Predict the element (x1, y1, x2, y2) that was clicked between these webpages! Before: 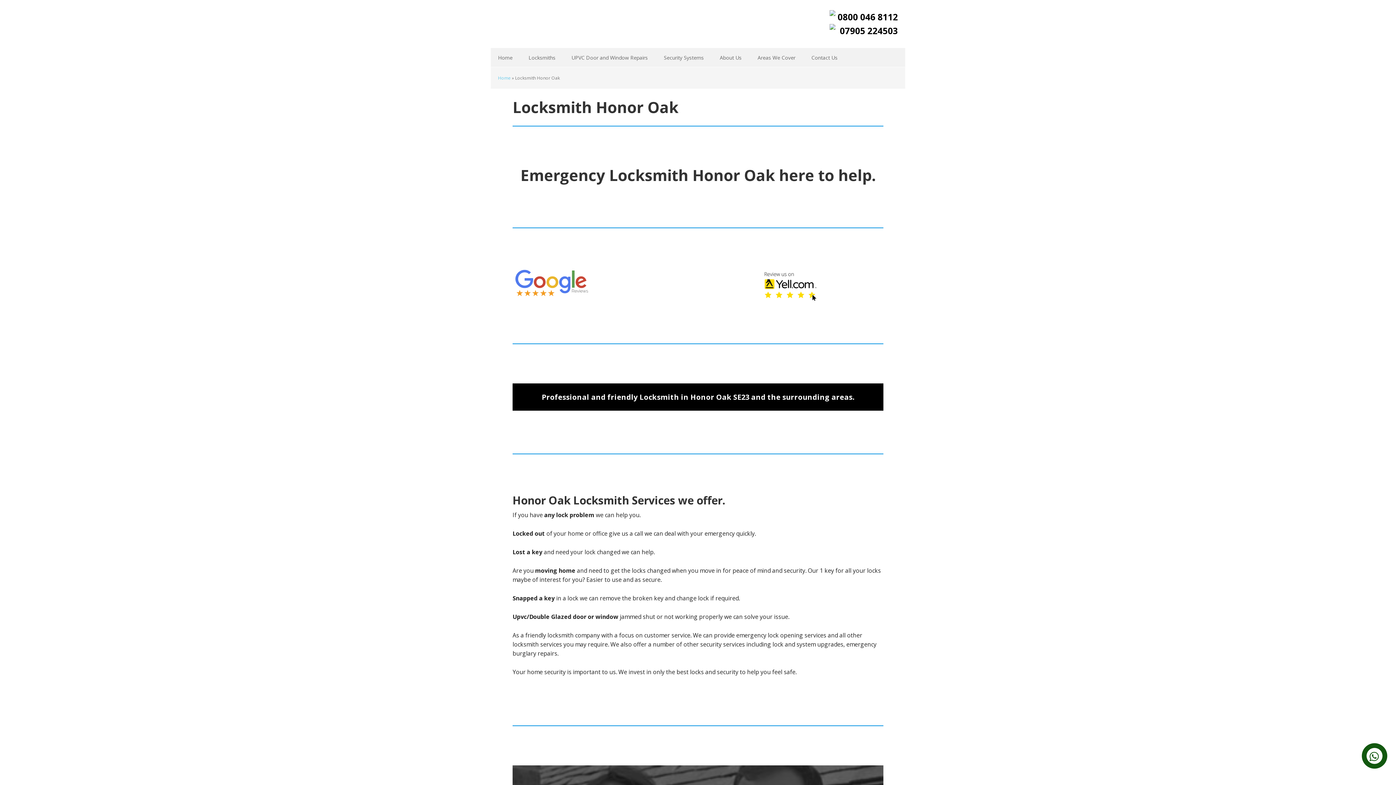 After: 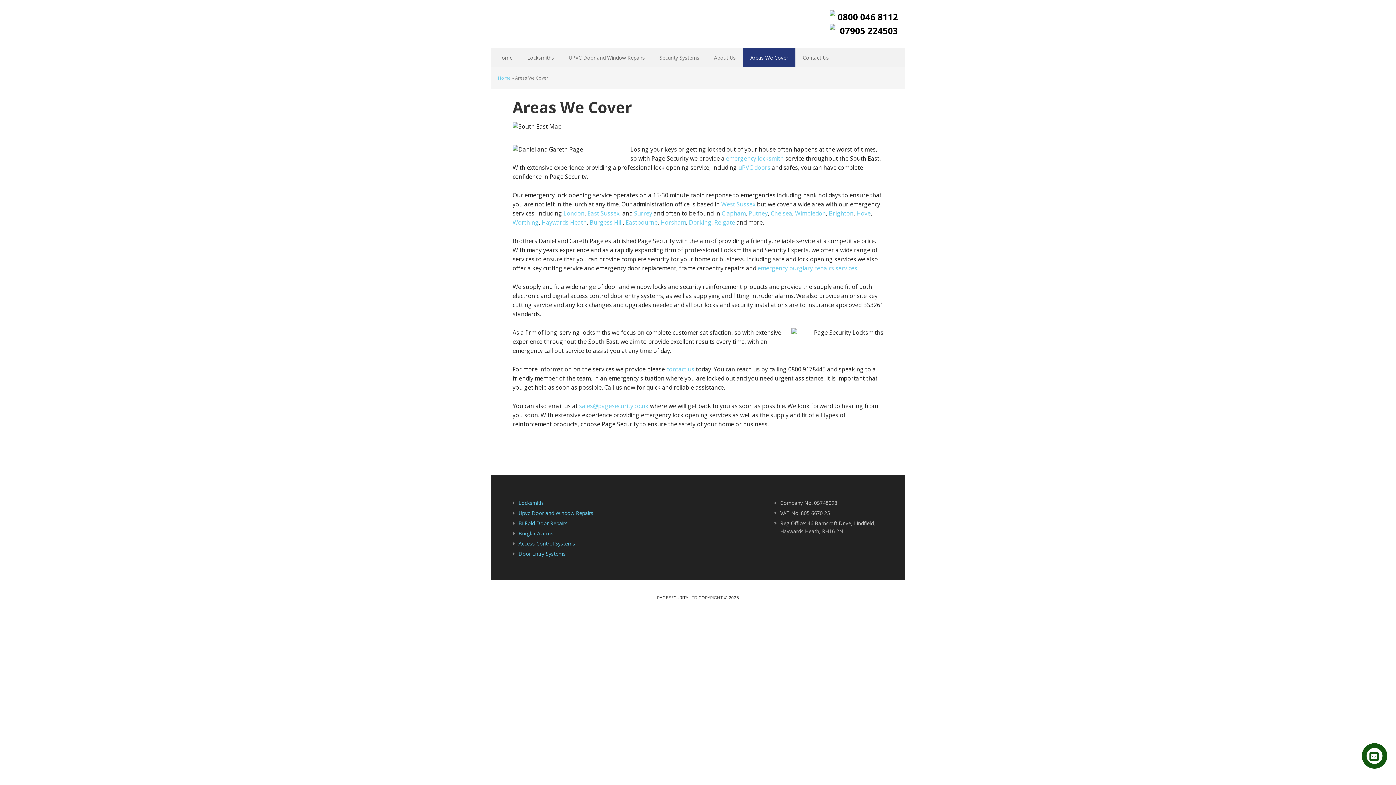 Action: label: Areas We Cover bbox: (750, 48, 802, 67)